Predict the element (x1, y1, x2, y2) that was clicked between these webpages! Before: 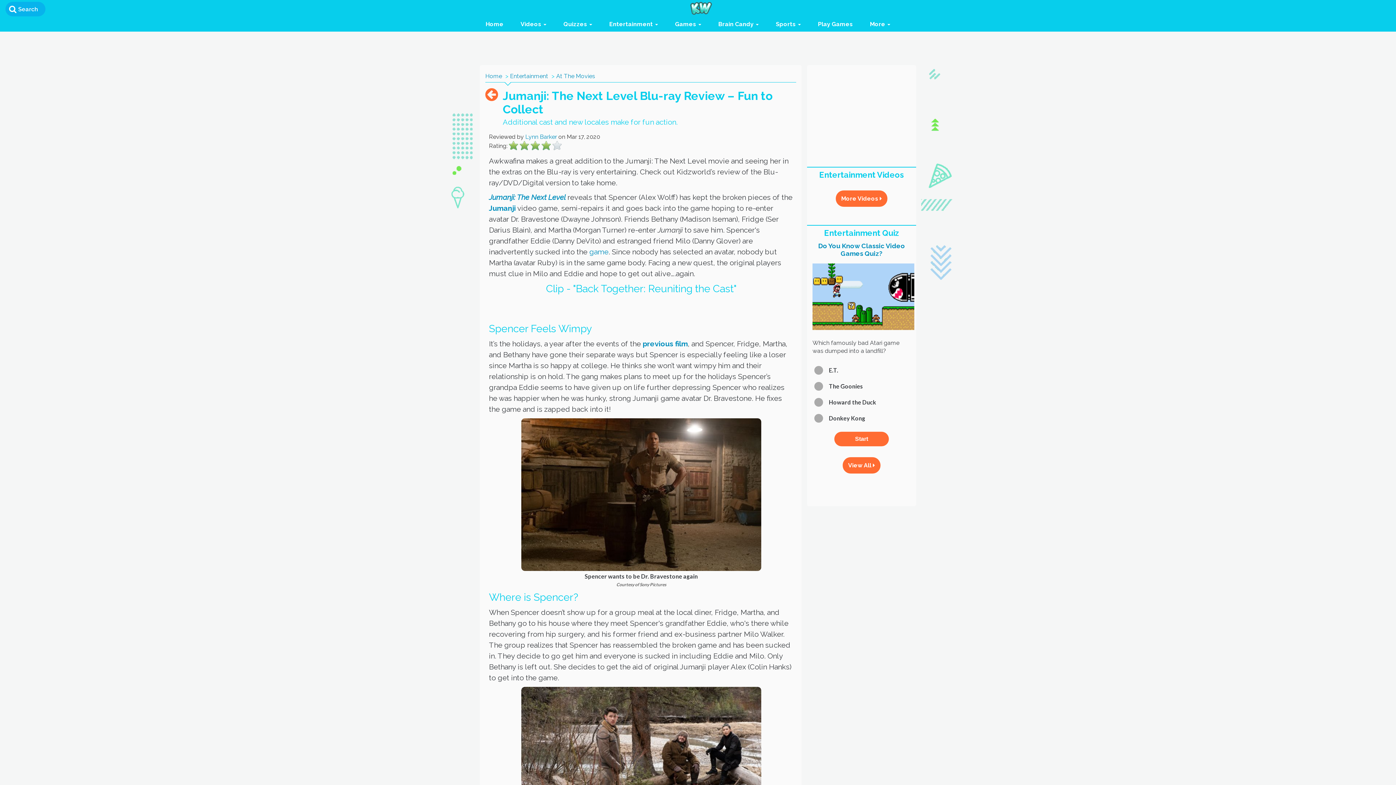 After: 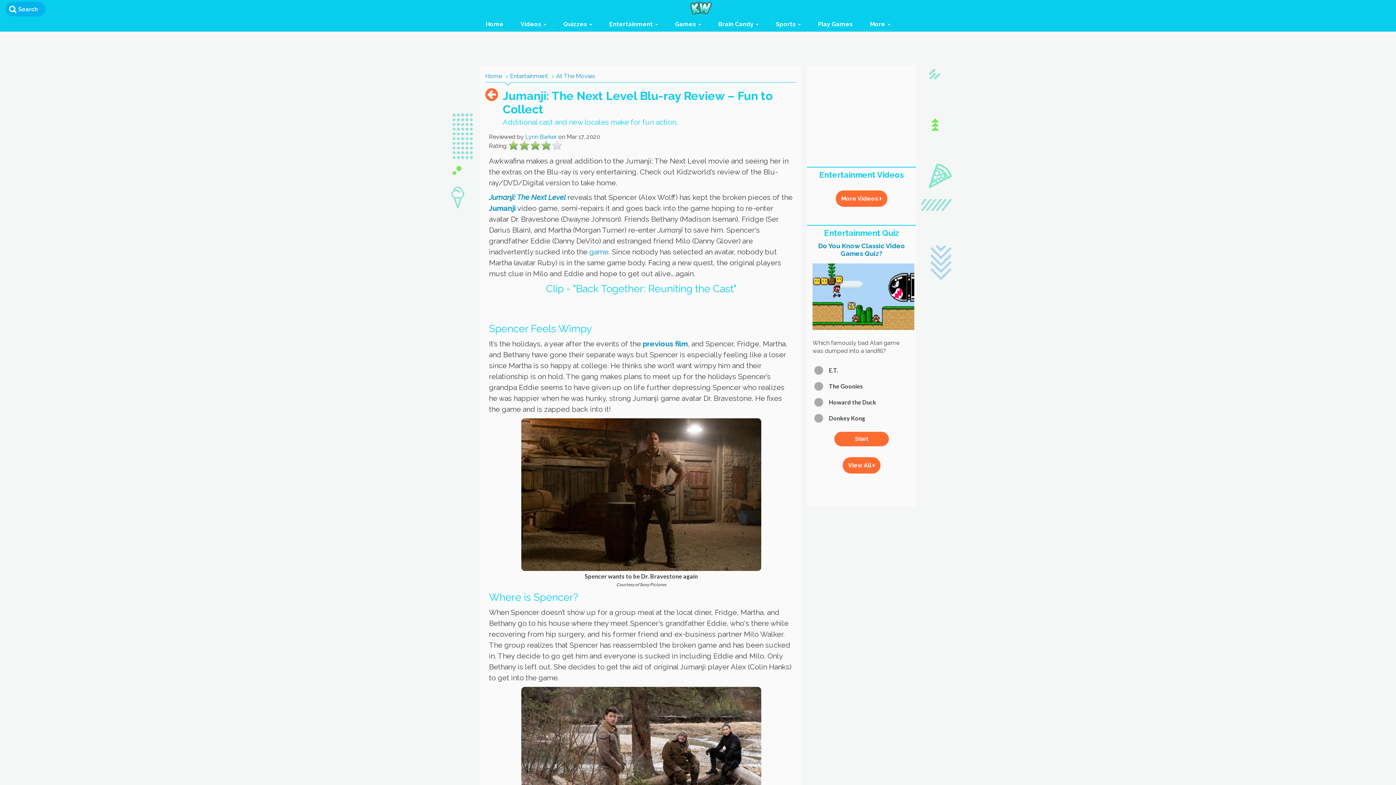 Action: bbox: (864, 17, 896, 31) label: More 